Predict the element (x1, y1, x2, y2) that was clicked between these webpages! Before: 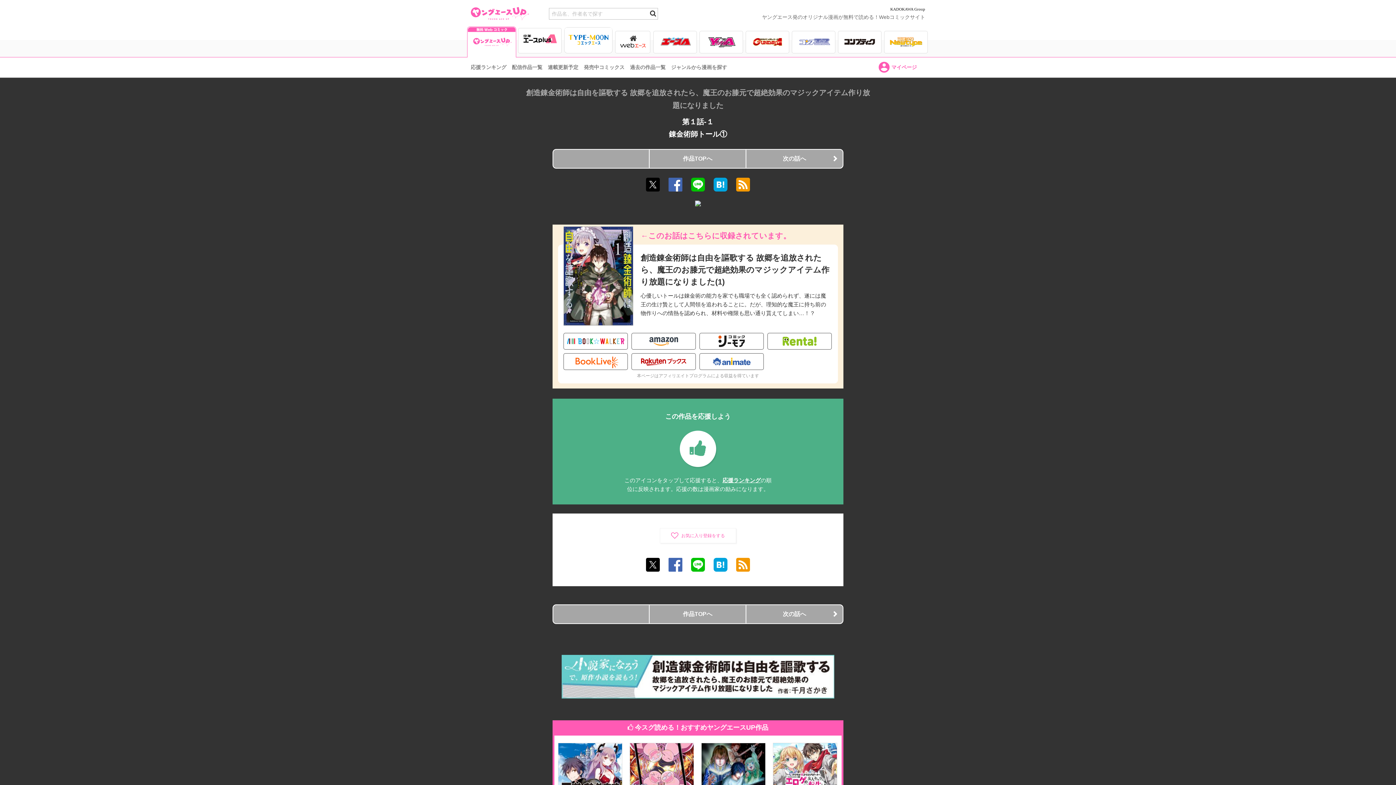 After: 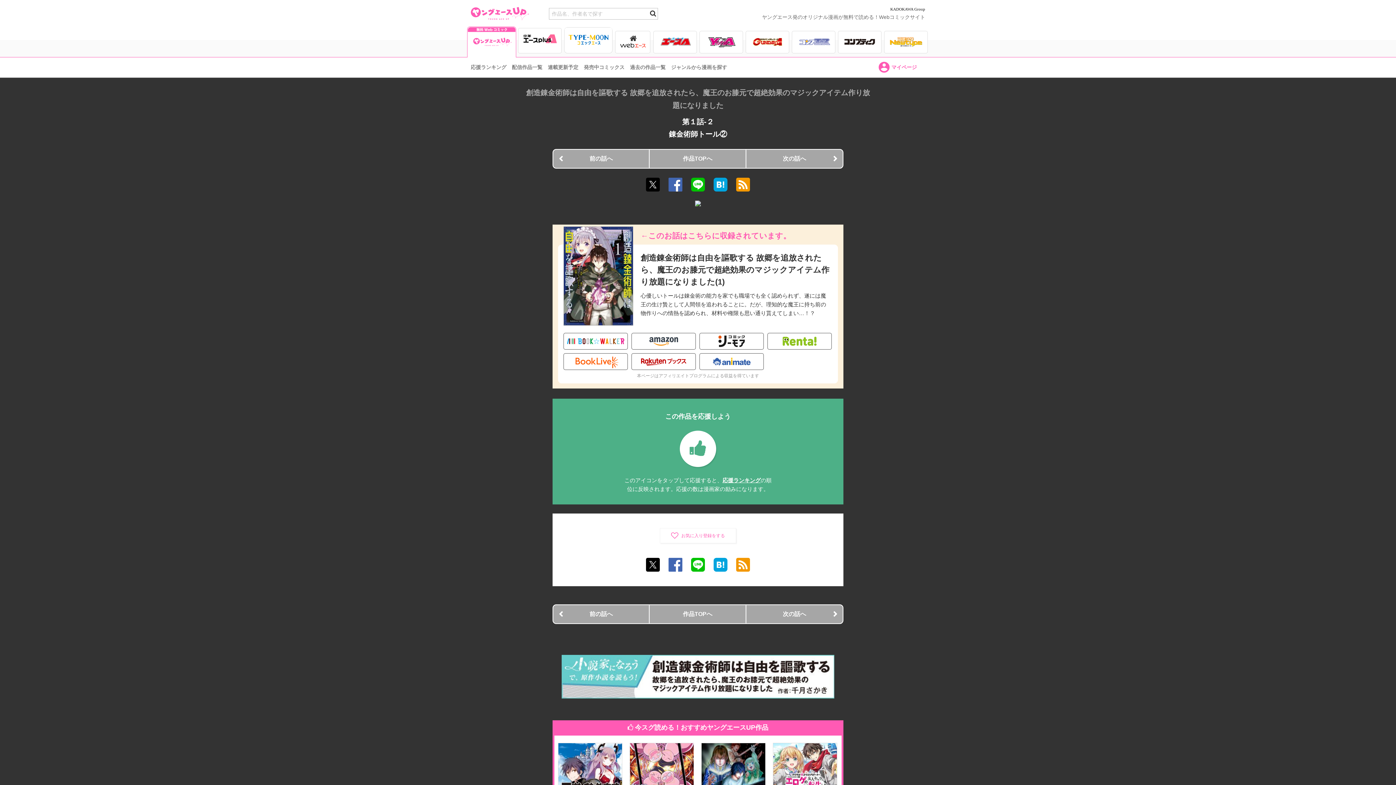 Action: bbox: (746, 605, 842, 623) label: 次の話へ